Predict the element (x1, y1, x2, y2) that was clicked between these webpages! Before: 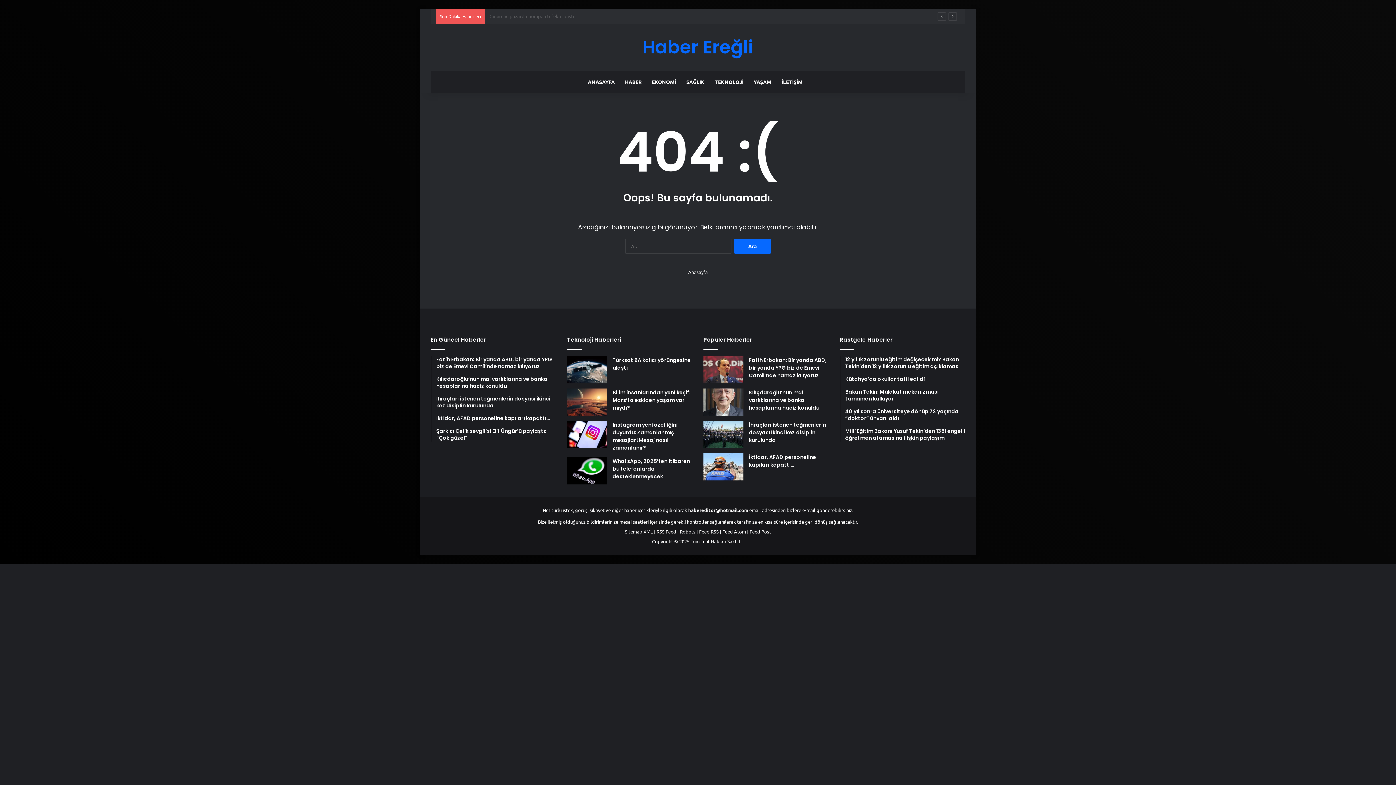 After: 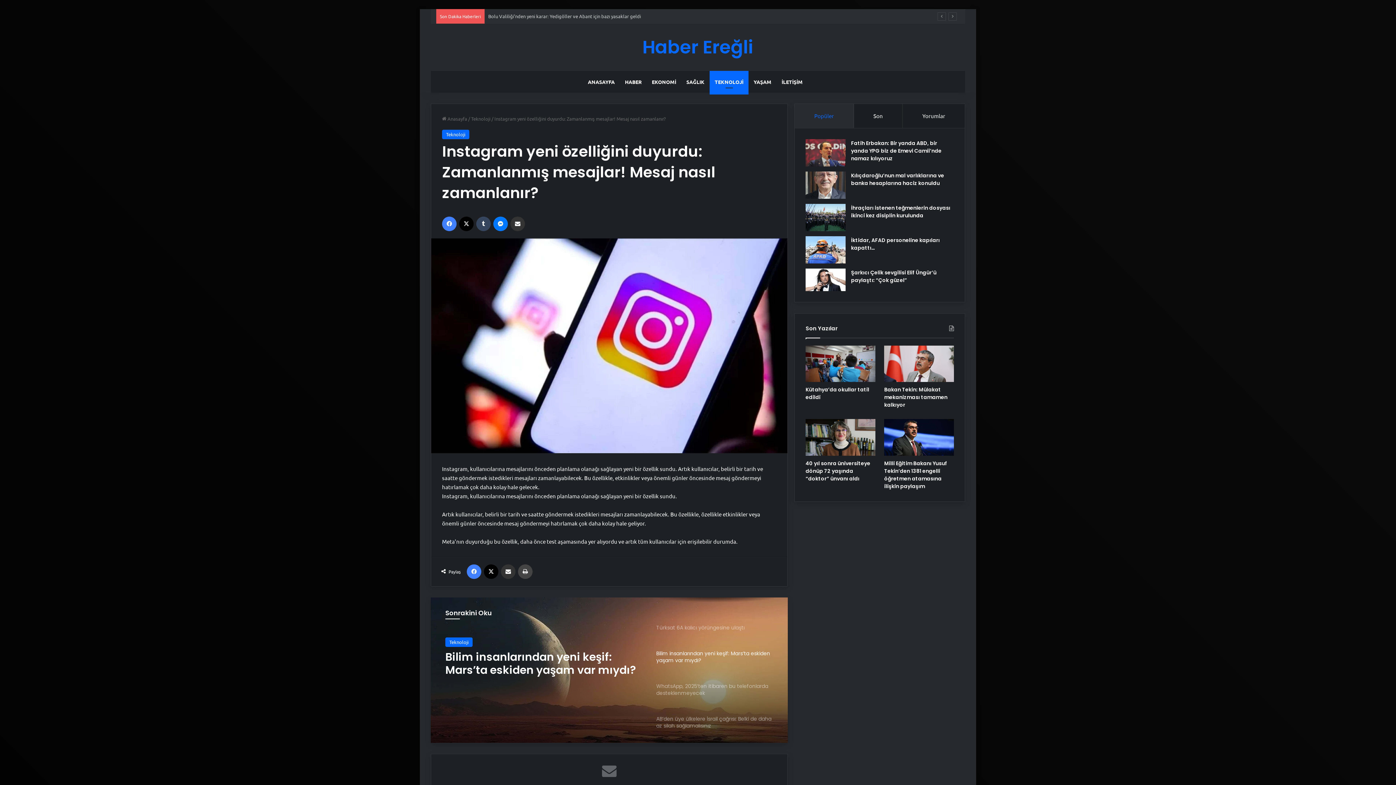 Action: label: Instagram yeni özelliğini duyurdu: Zamanlanmış mesajlar! Mesaj nasıl zamanlanır? bbox: (567, 421, 607, 448)